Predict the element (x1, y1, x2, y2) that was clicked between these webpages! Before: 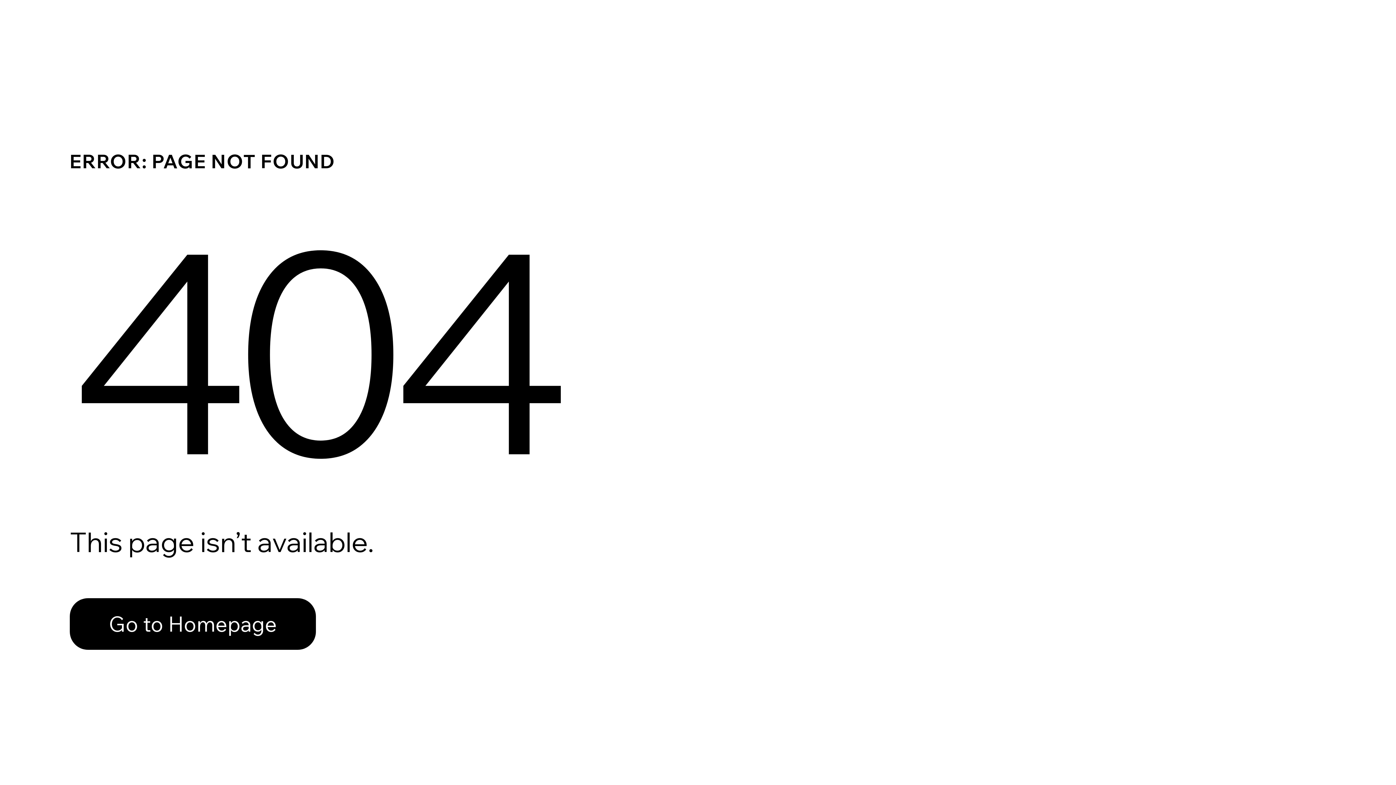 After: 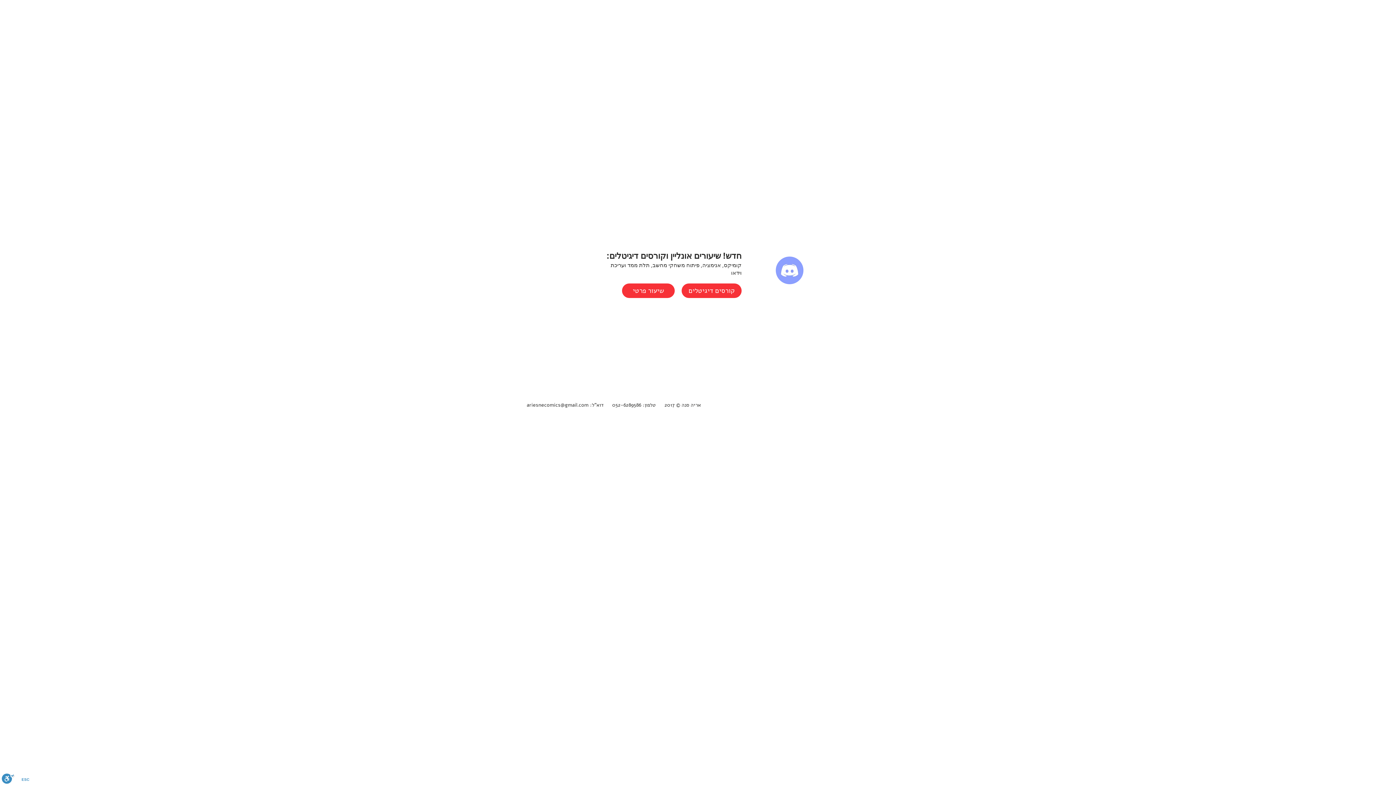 Action: label: Go to Homepage bbox: (69, 582, 768, 659)